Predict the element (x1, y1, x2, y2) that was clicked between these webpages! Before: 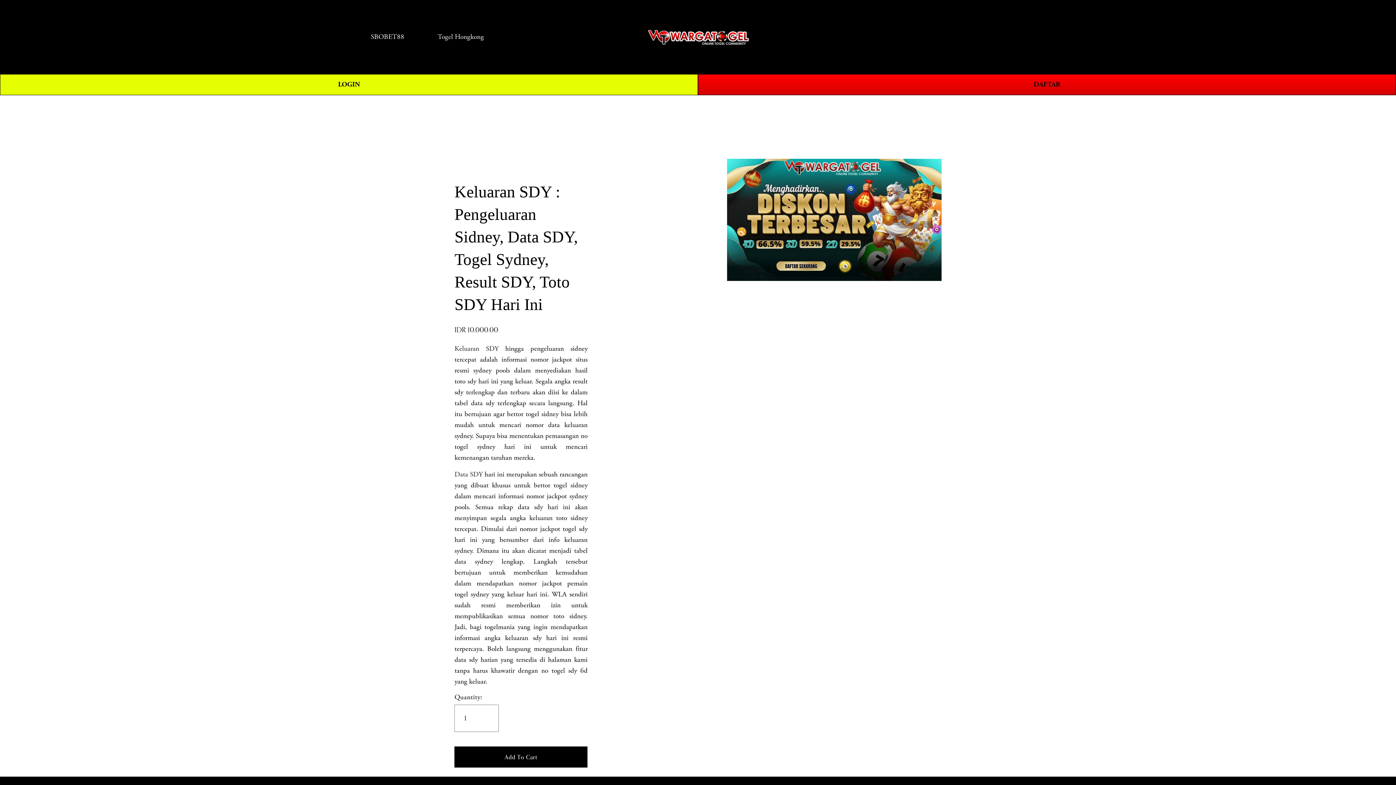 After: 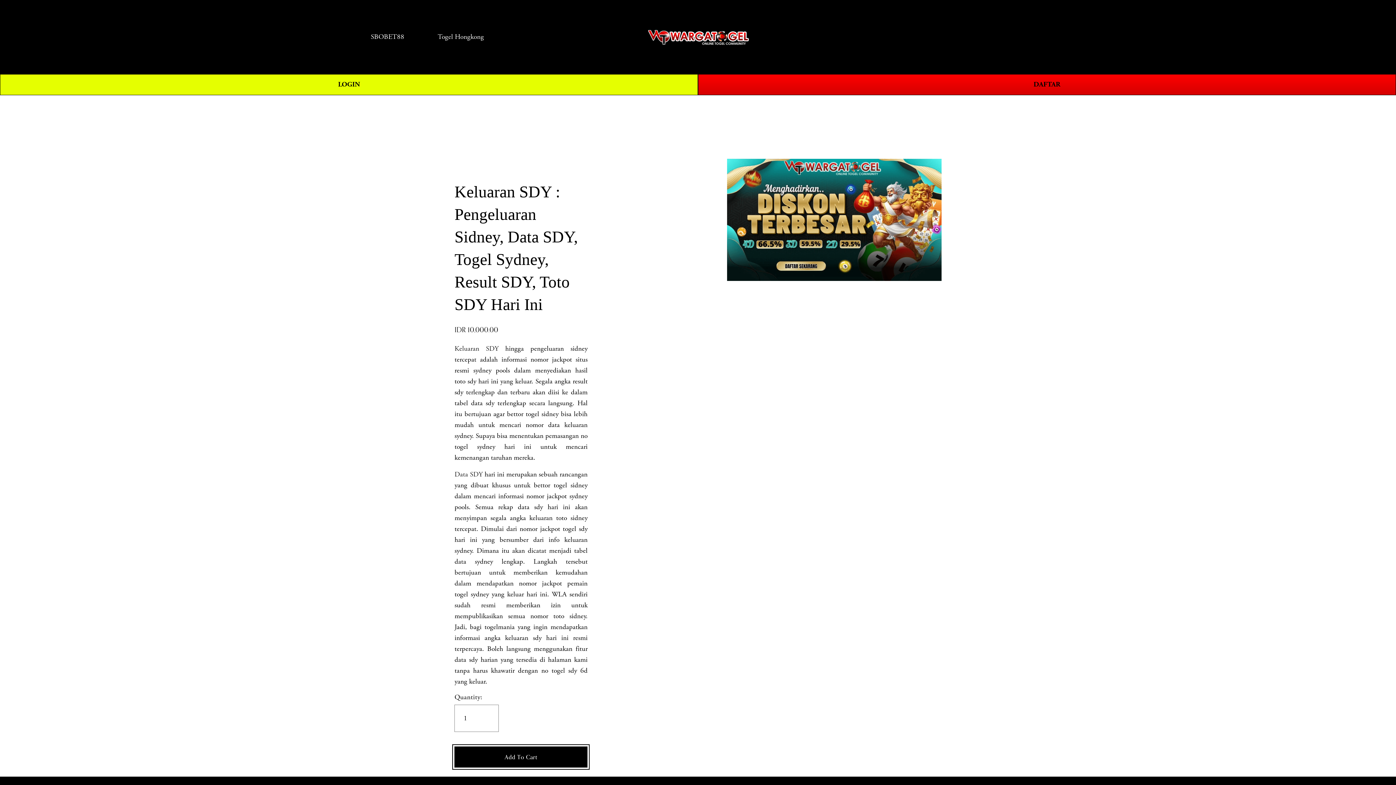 Action: bbox: (454, 747, 587, 767) label: Add To Cart